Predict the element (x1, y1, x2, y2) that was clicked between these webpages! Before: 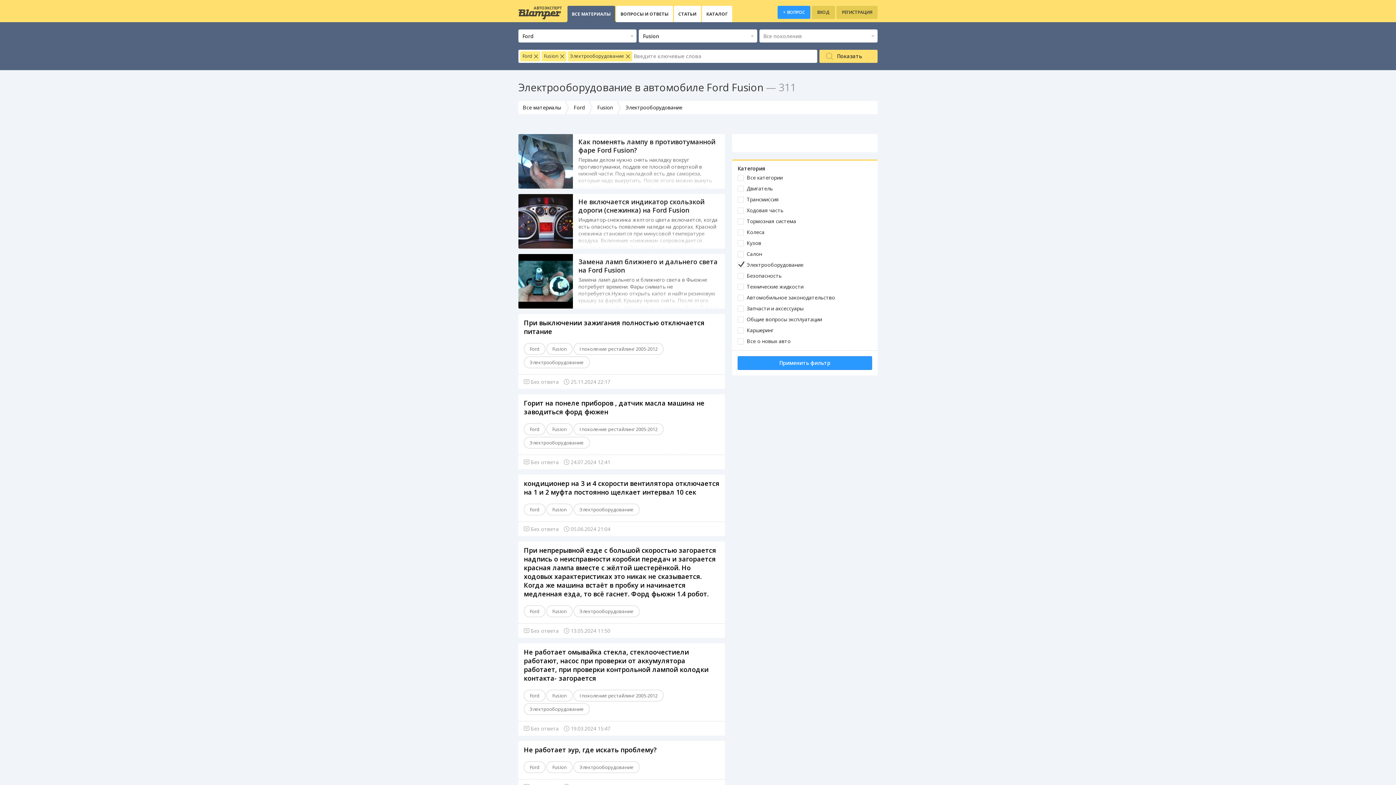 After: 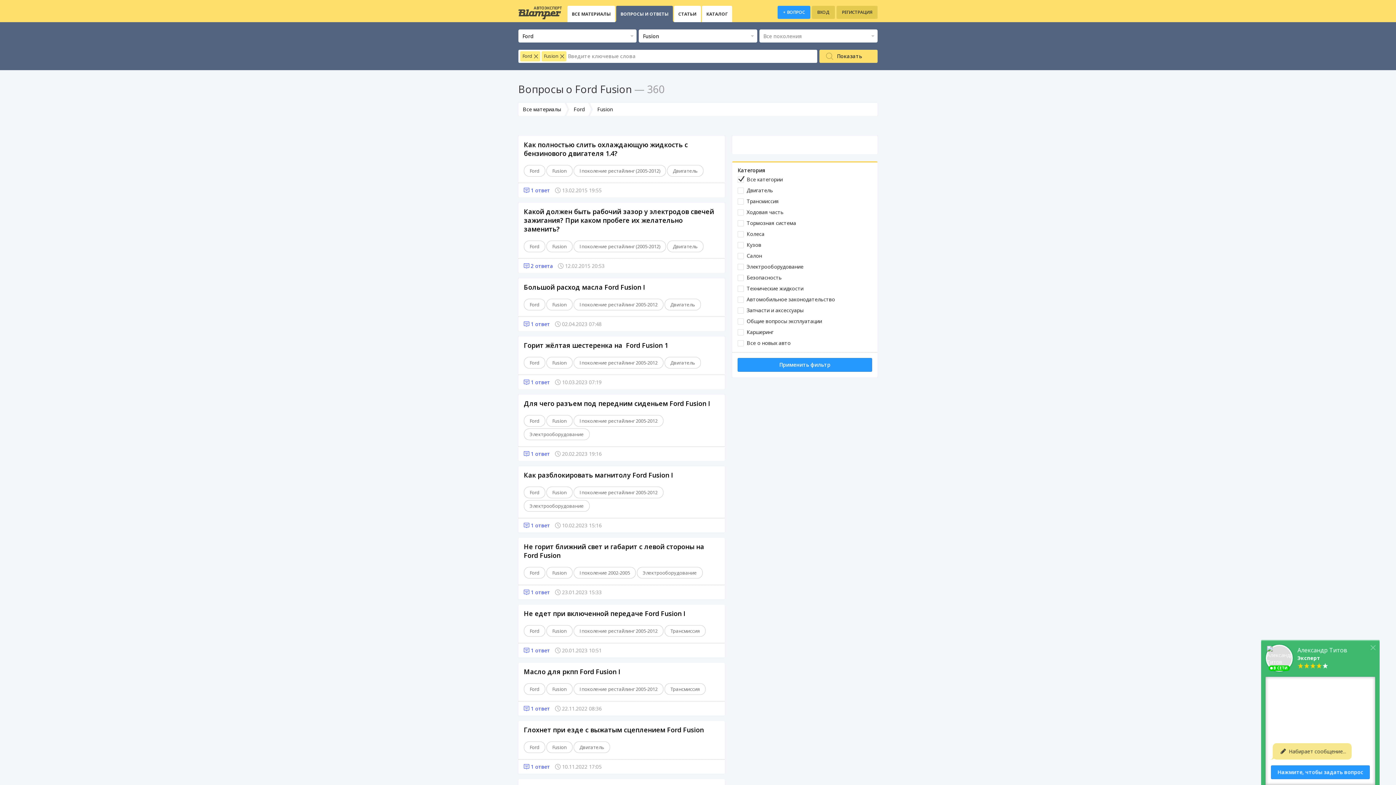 Action: bbox: (546, 605, 572, 617) label: Fusion